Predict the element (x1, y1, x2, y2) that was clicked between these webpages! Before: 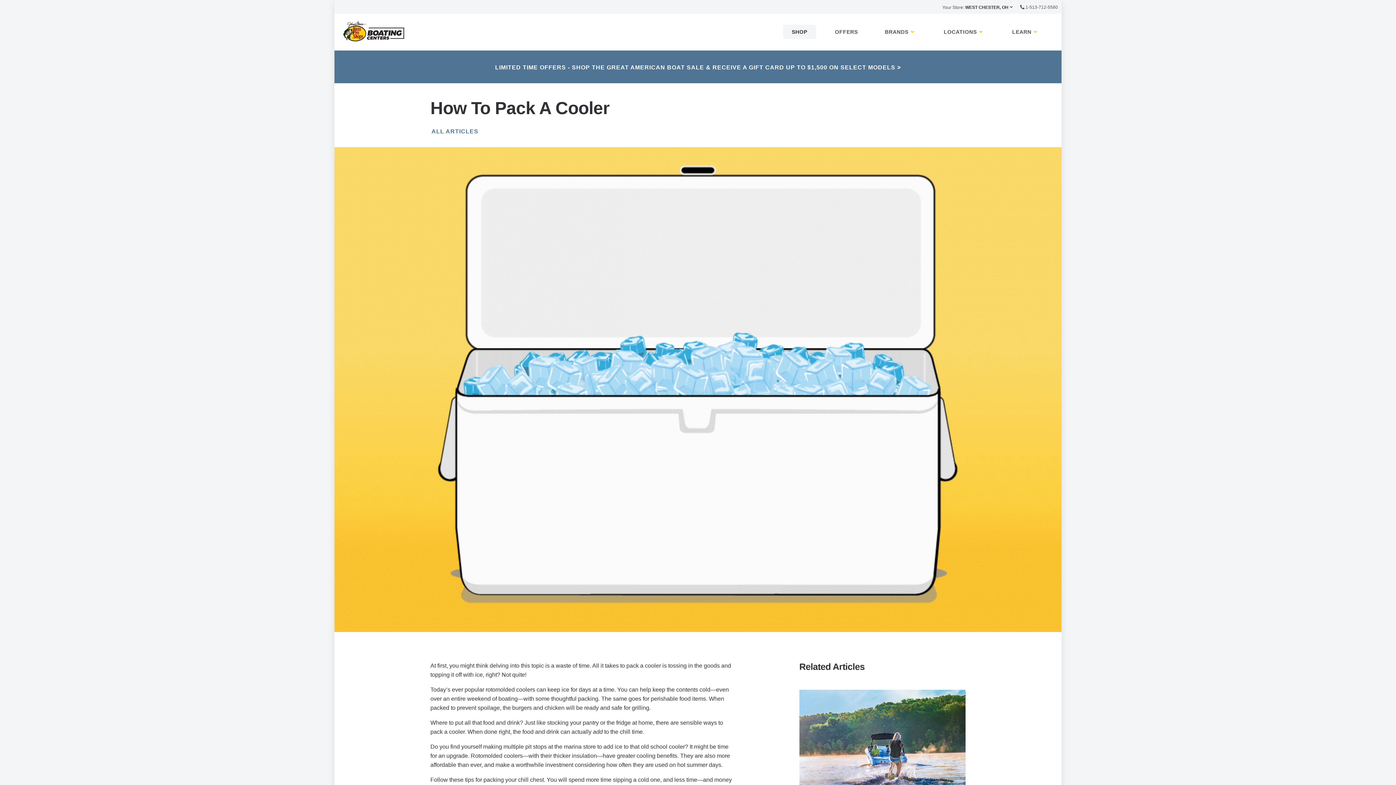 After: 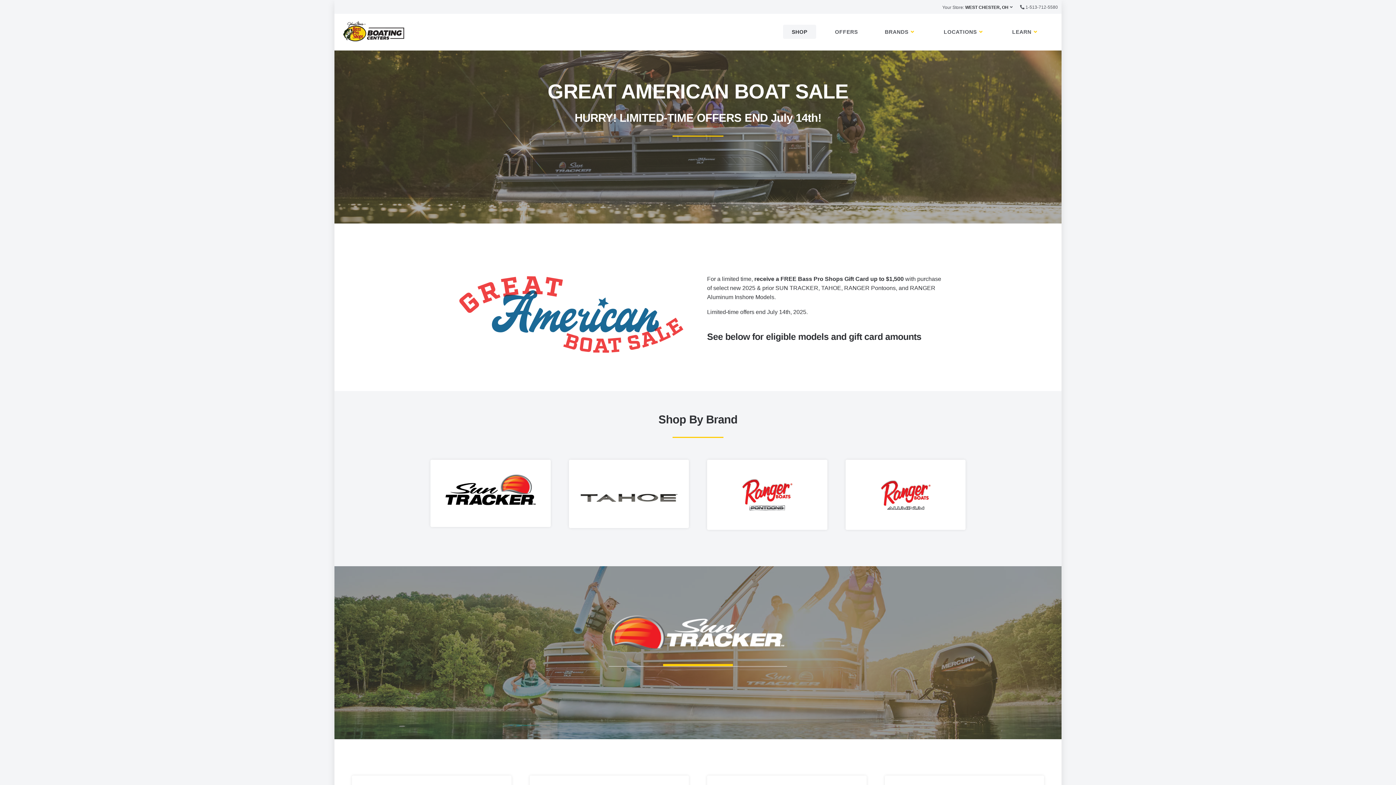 Action: label: LIMITED TIME OFFERS - SHOP THE GREAT AMERICAN BOAT SALE & RECEIVE A GIFT CARD UP TO $1,500 ON SELECT MODELS > bbox: (494, 57, 902, 77)